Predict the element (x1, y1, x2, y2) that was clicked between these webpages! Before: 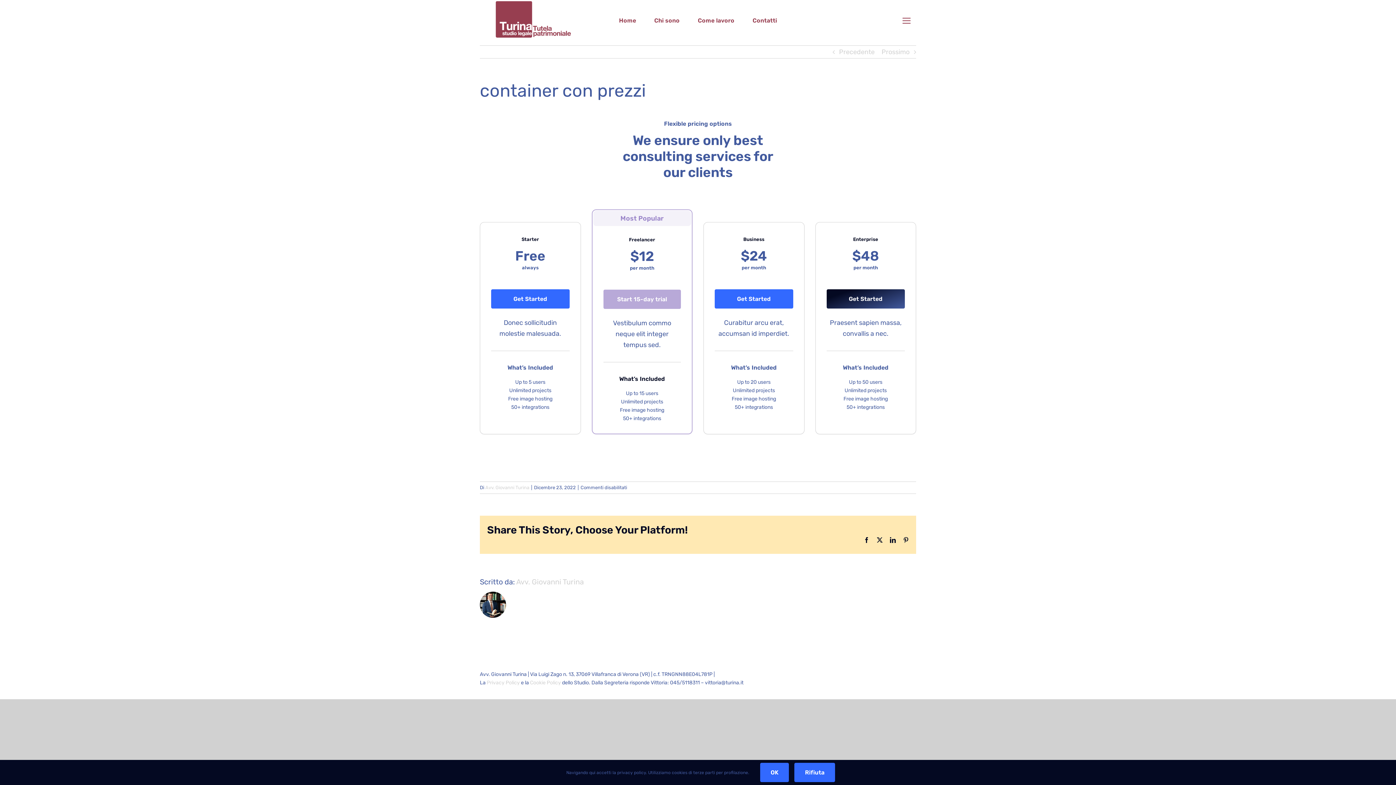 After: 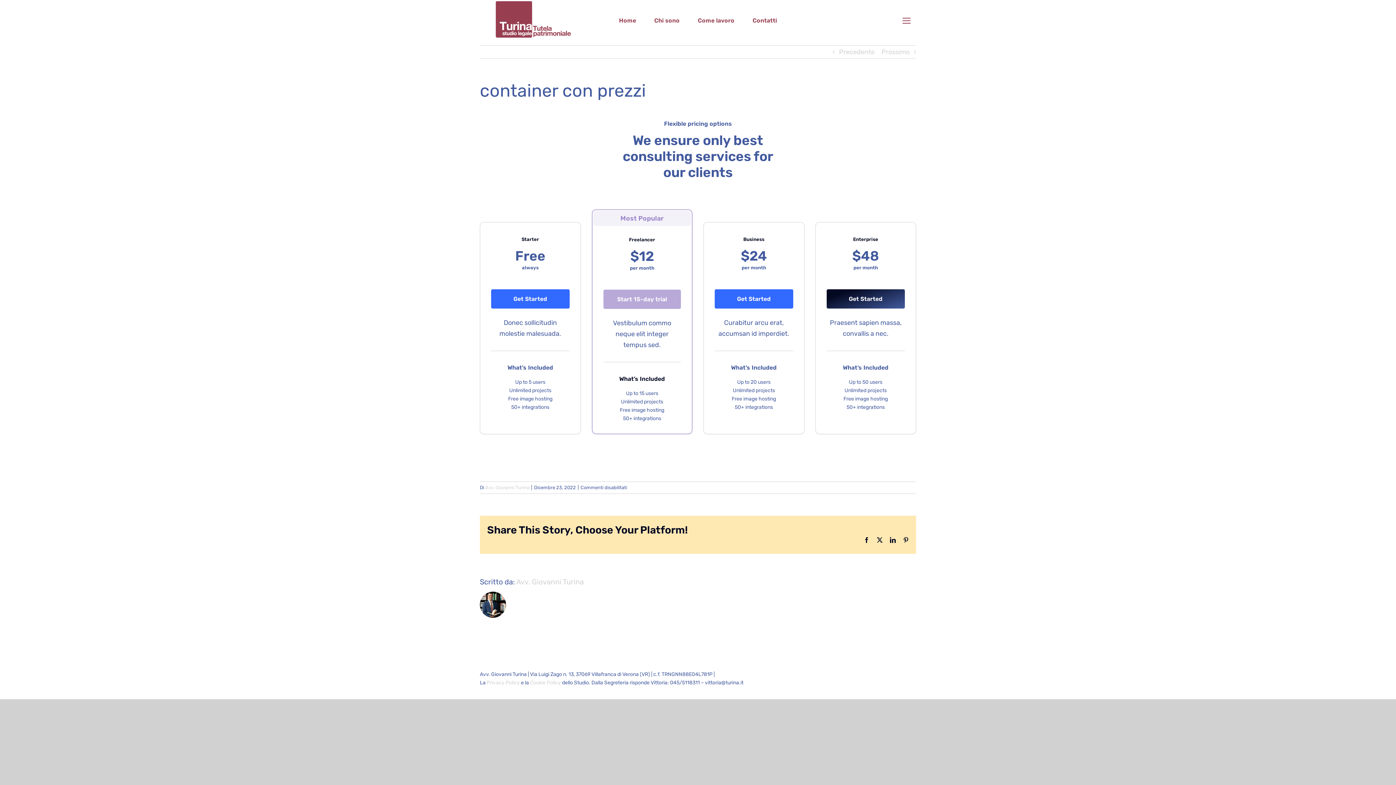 Action: label: OK bbox: (760, 763, 789, 782)